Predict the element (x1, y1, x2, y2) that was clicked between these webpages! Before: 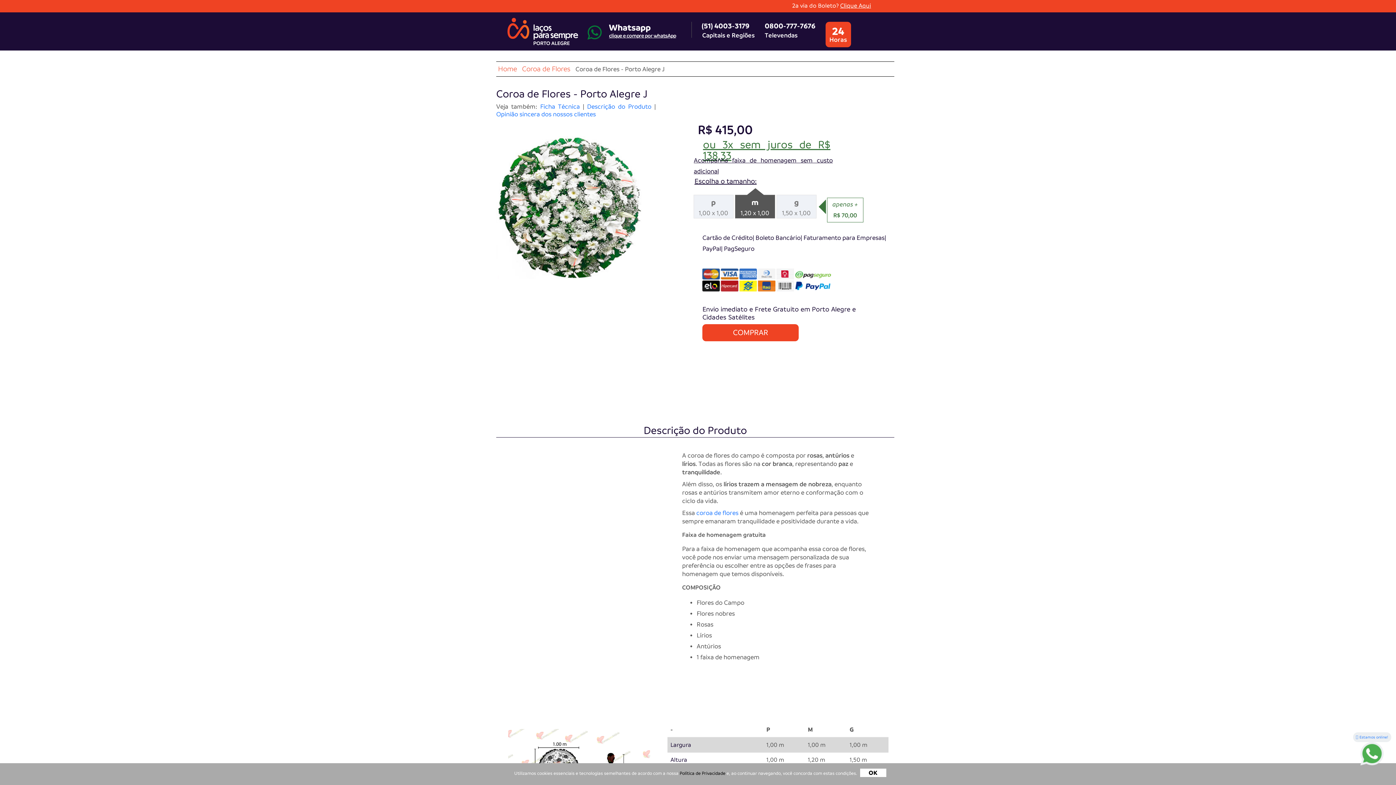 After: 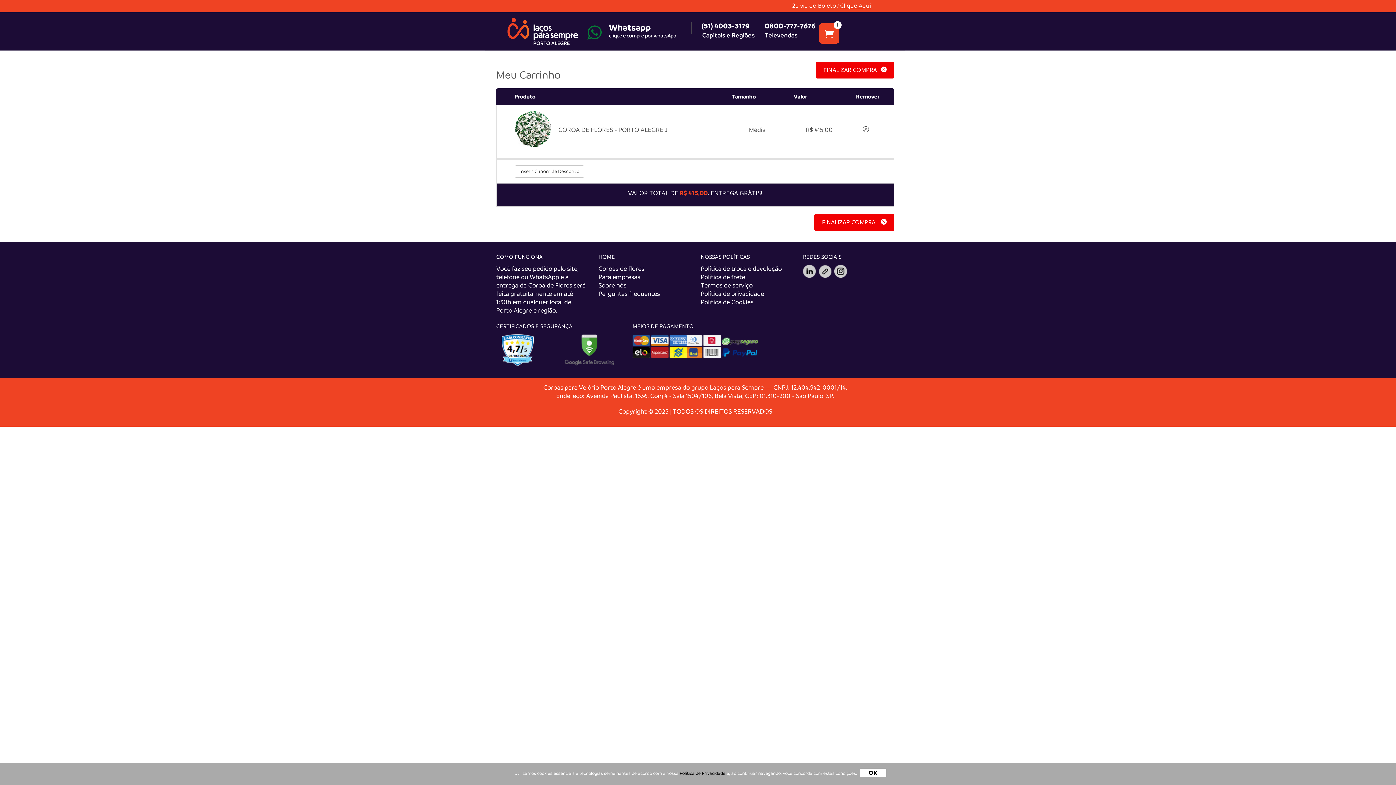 Action: label: COMPRAR bbox: (702, 324, 798, 341)